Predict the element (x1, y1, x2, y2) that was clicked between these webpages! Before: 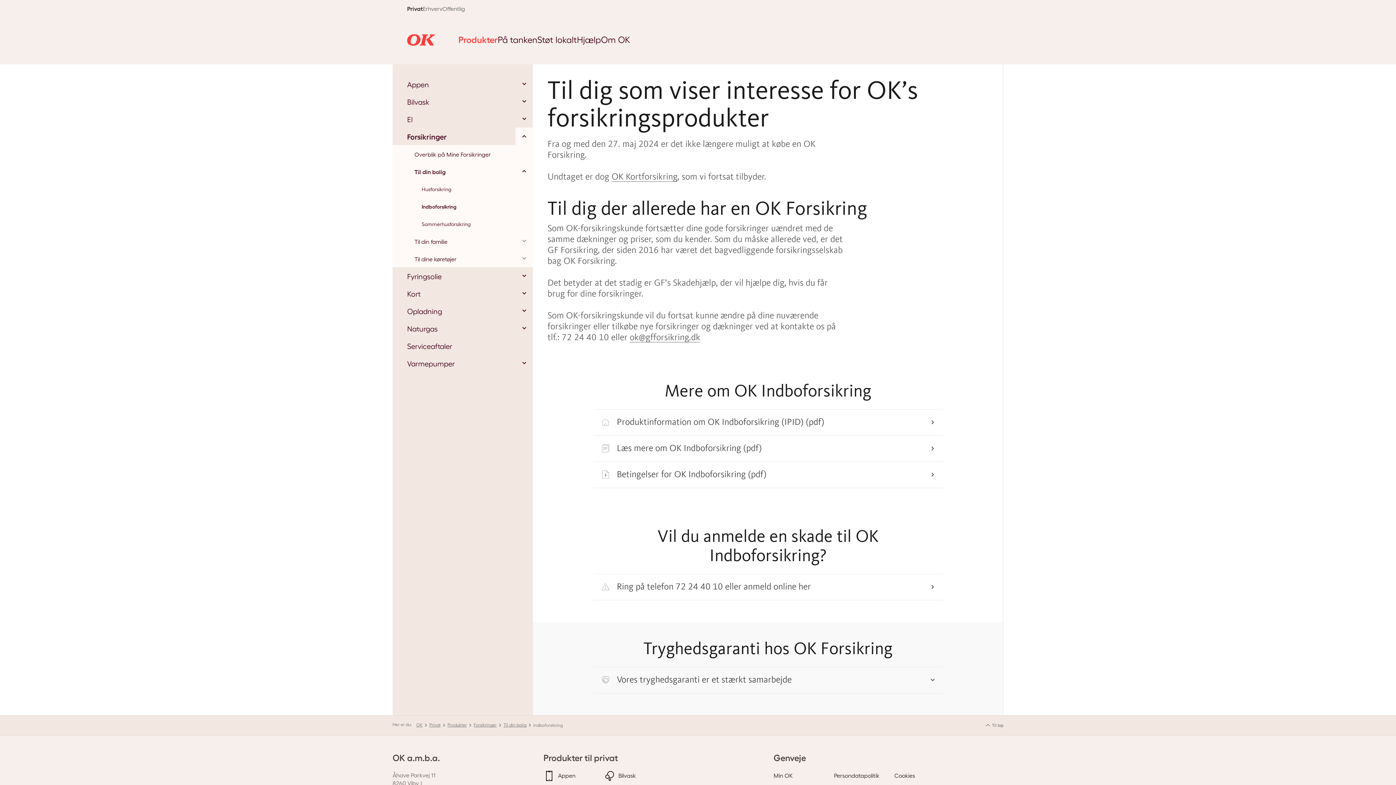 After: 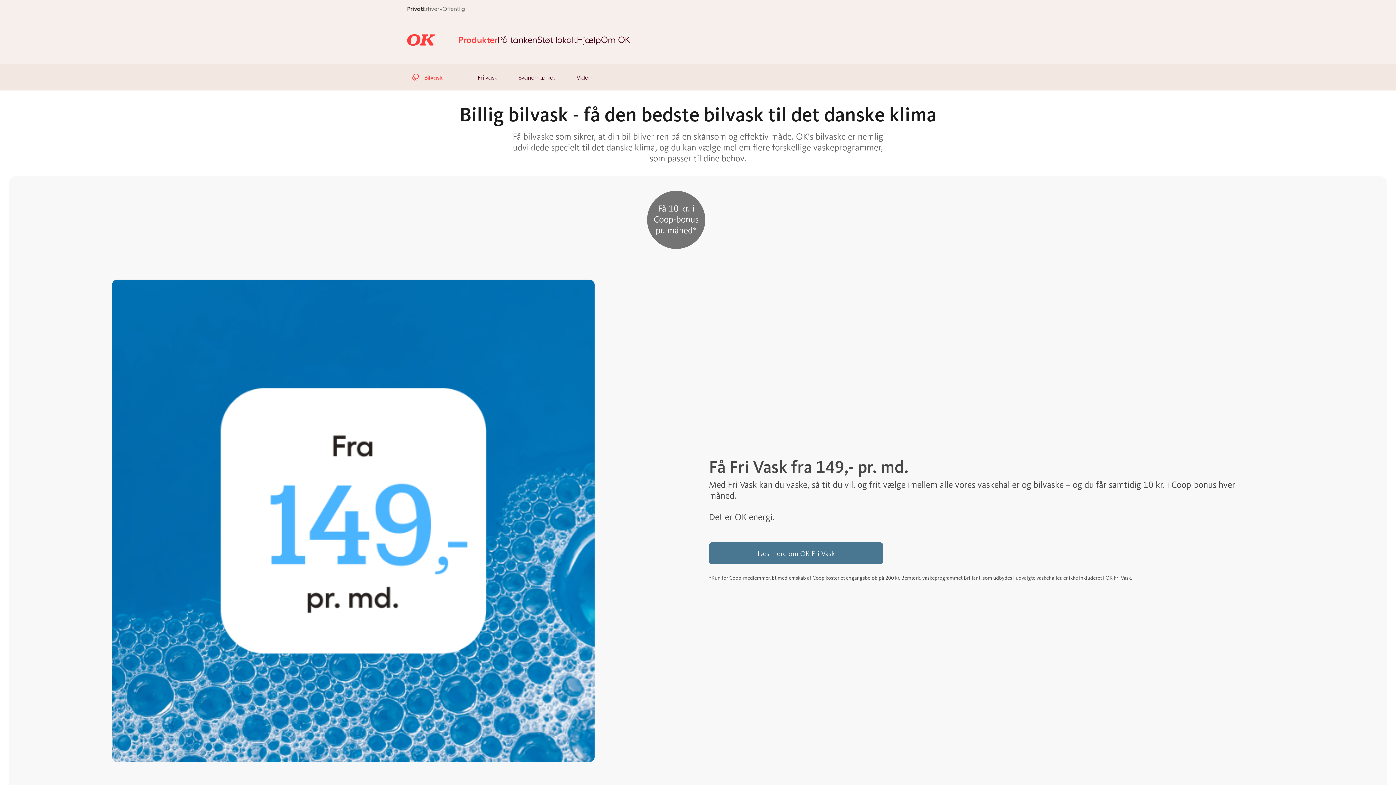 Action: bbox: (604, 771, 636, 782) label:  Bilvask